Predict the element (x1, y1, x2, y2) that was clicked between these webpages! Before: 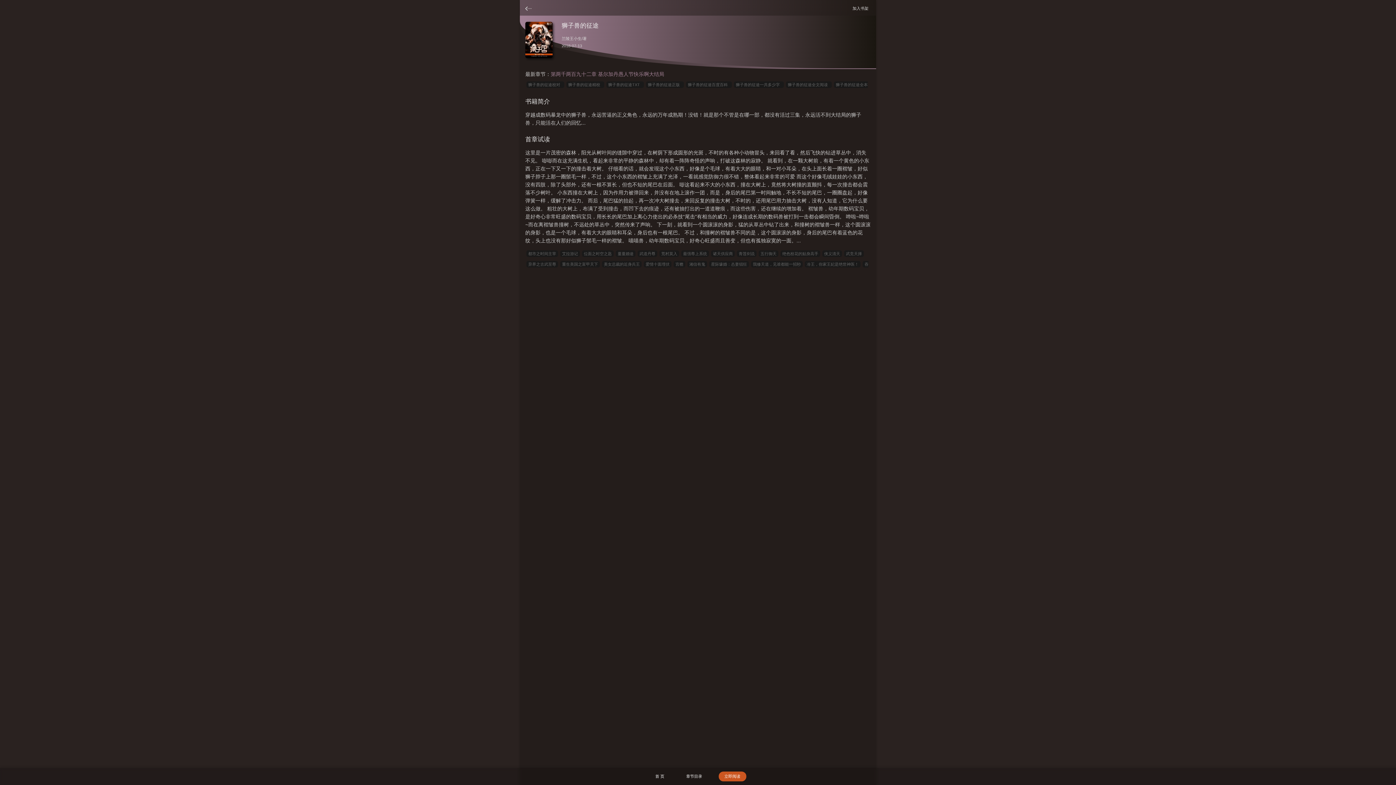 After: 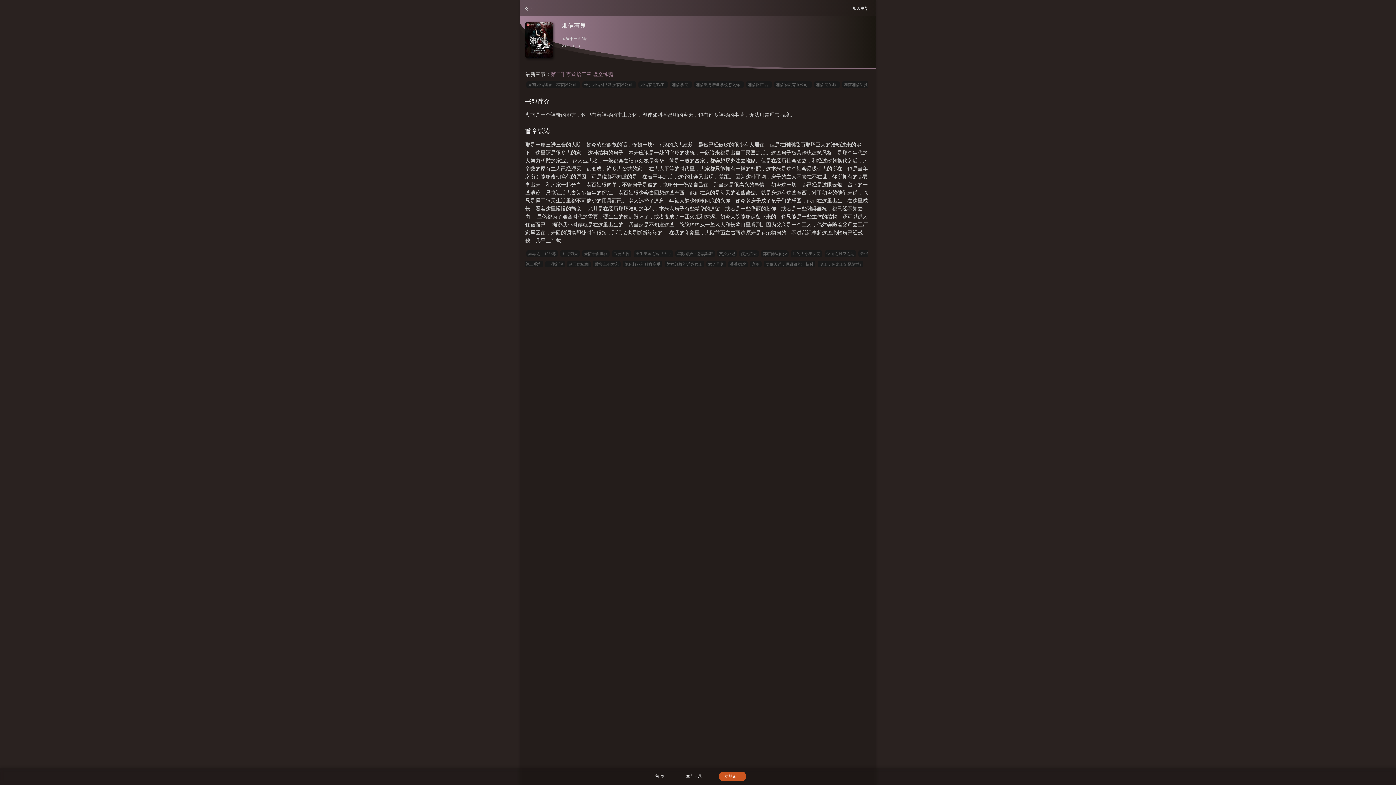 Action: label: 湘信有鬼 bbox: (687, 261, 707, 267)